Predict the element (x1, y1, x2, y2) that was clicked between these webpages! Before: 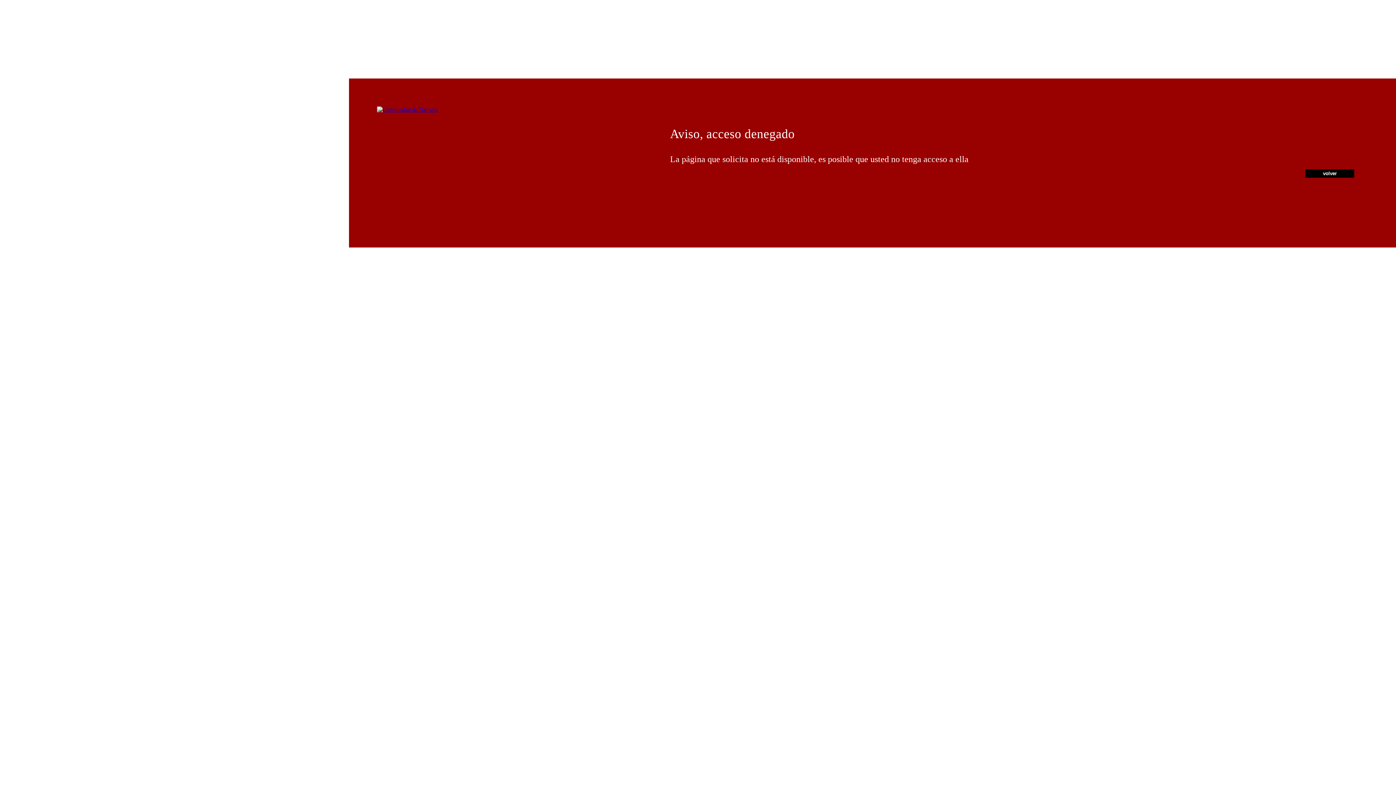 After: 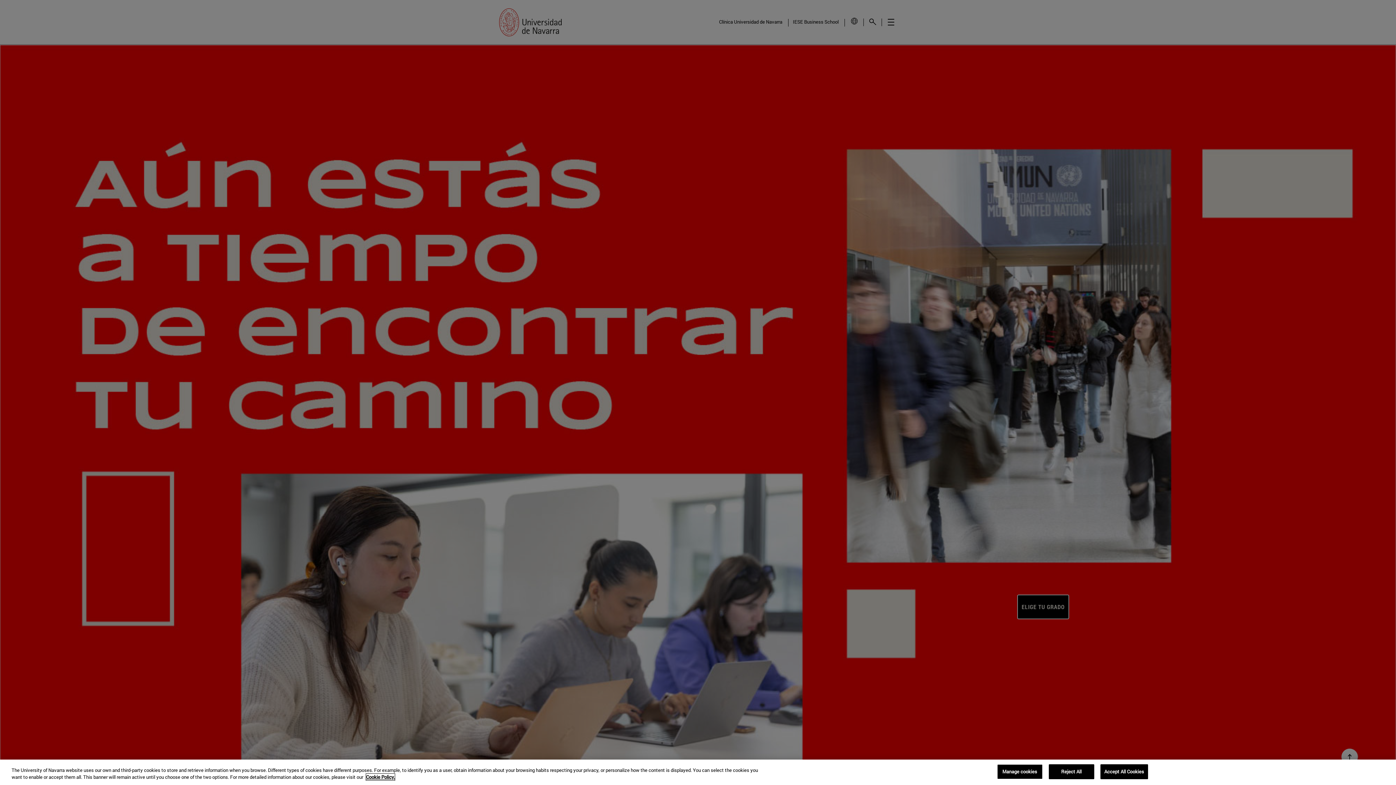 Action: bbox: (377, 106, 437, 112)